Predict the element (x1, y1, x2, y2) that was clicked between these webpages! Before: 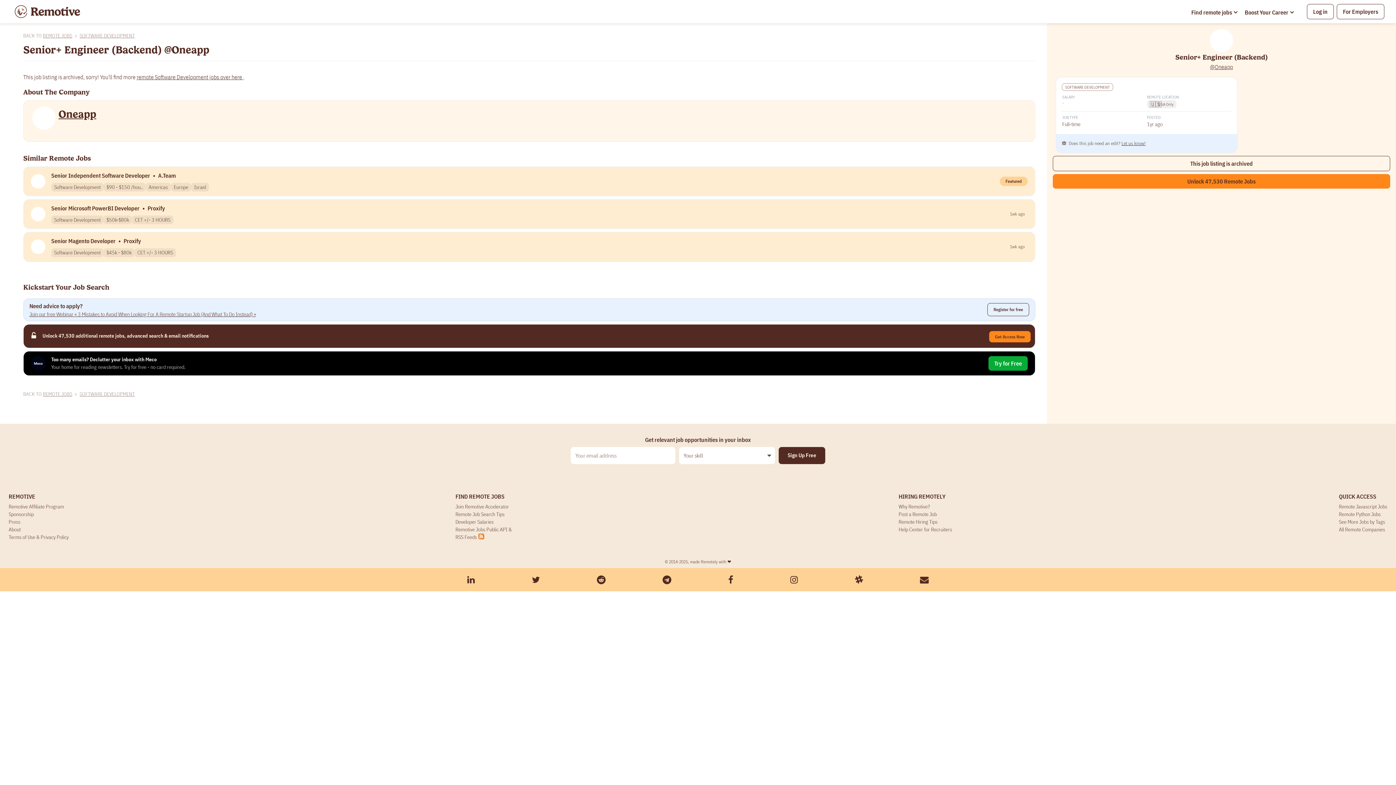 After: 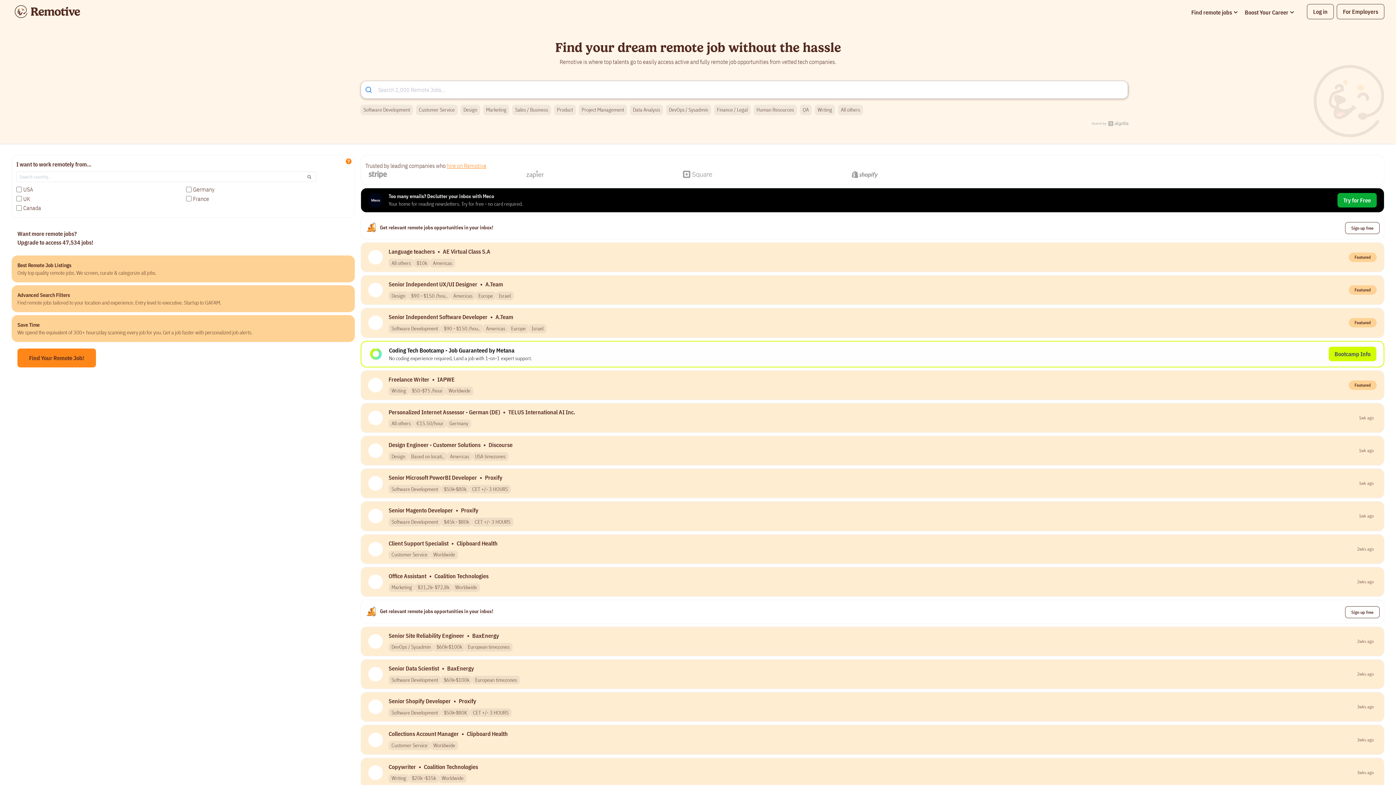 Action: label: REMOTE JOBS bbox: (42, 390, 72, 397)